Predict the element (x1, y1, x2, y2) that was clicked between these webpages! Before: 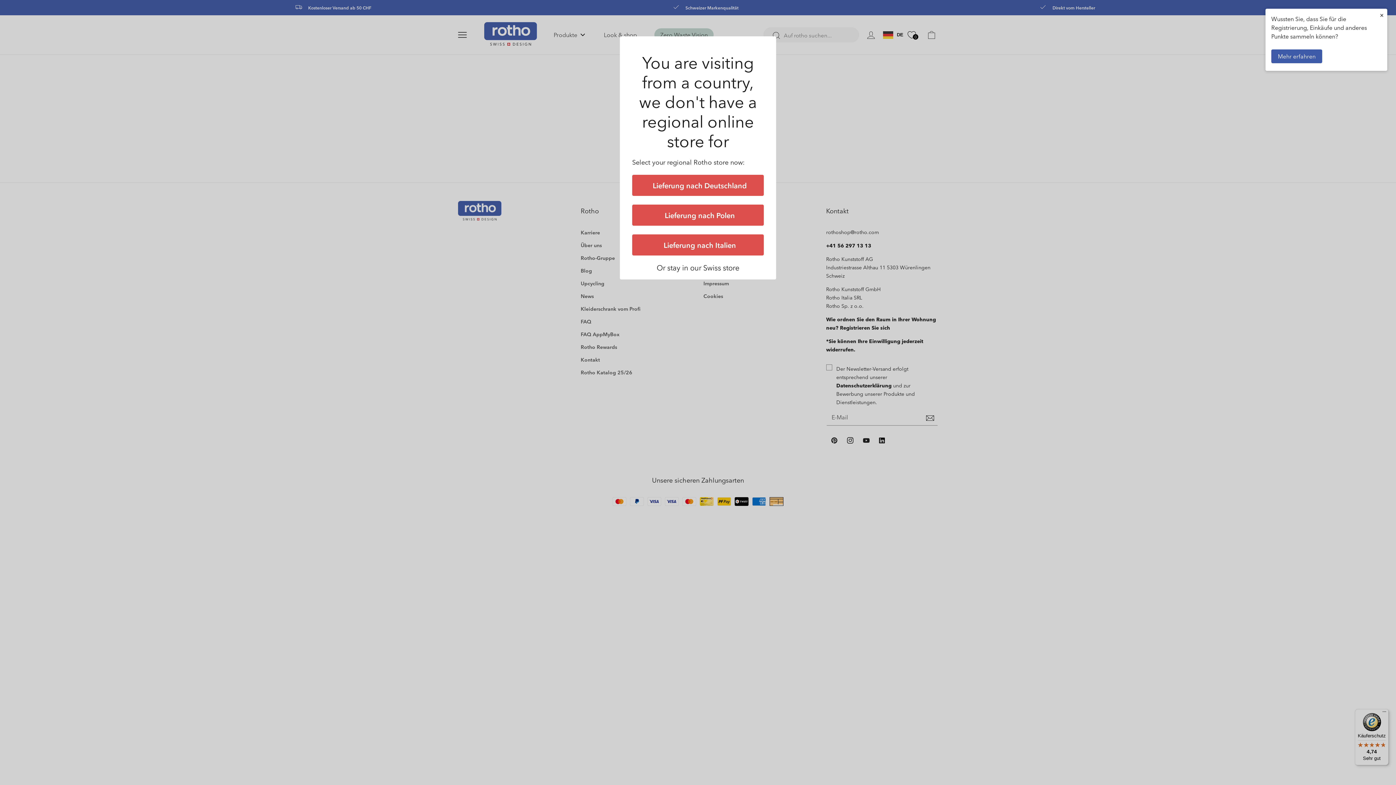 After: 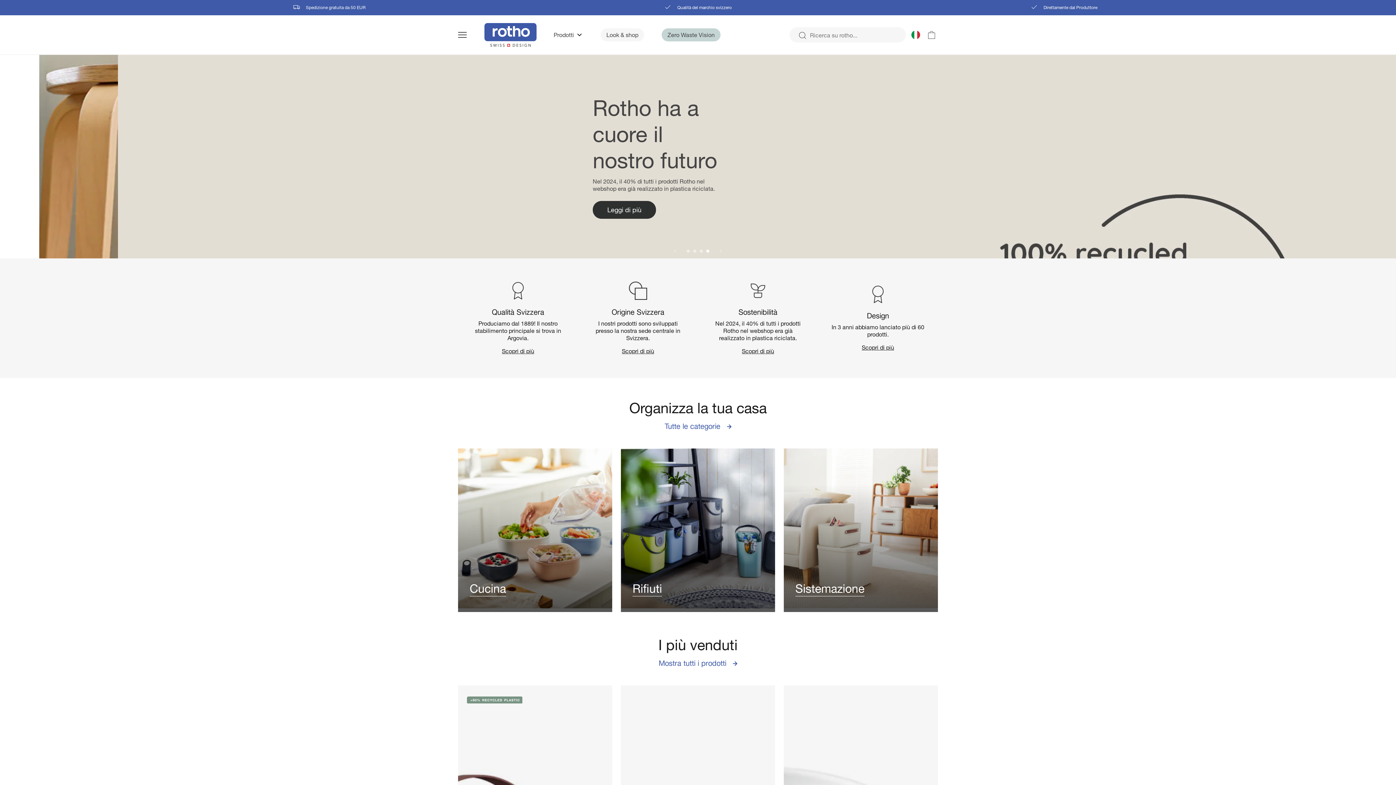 Action: label: Lieferung nach Italien bbox: (632, 234, 764, 255)